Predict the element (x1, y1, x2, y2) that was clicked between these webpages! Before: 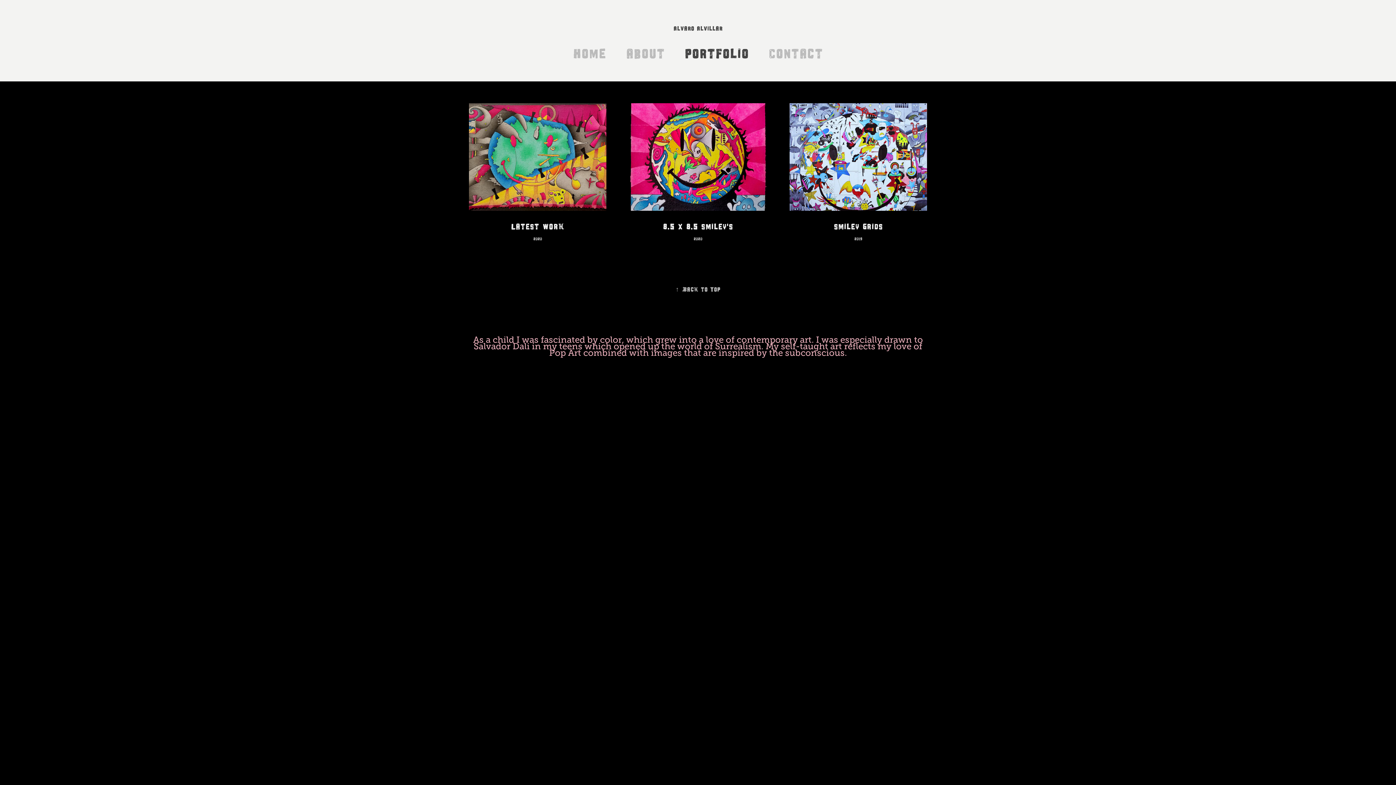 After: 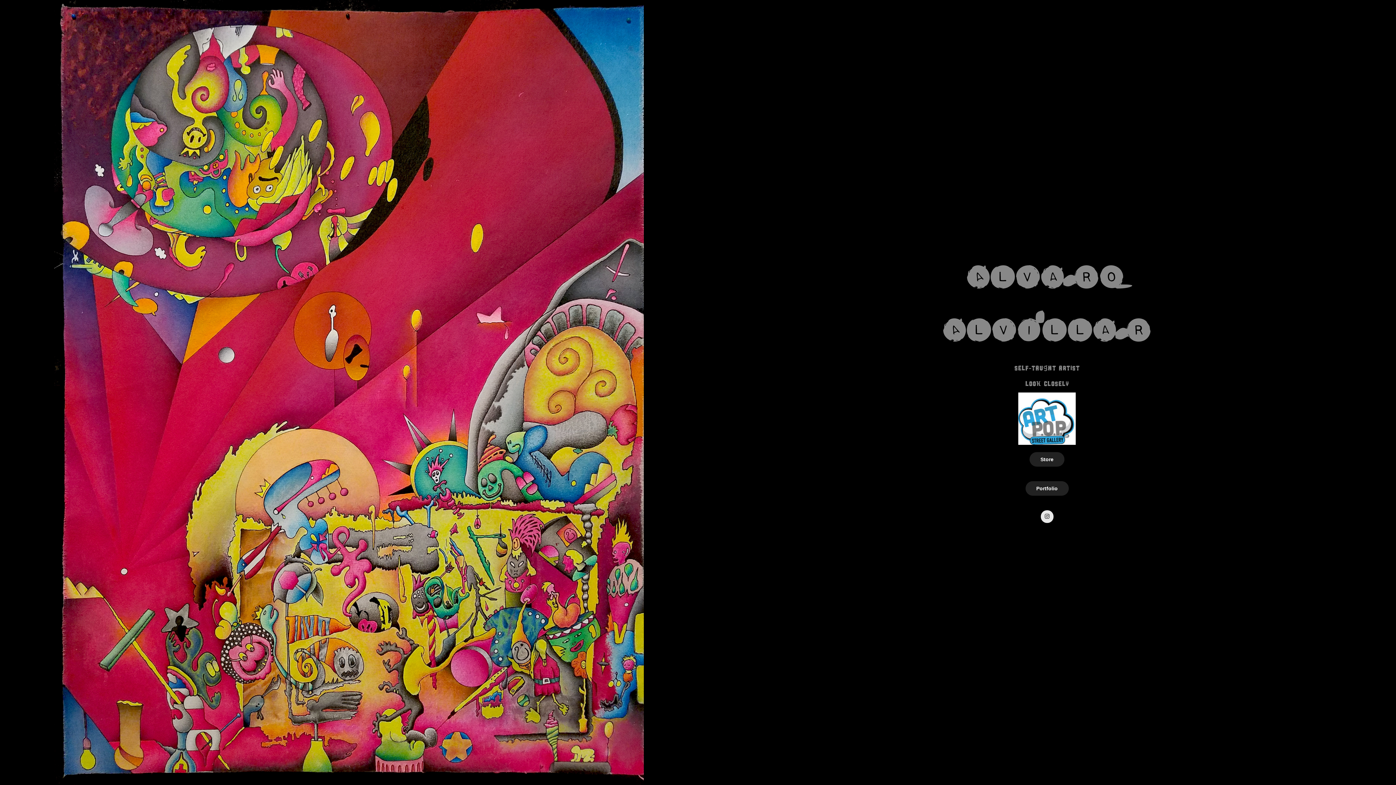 Action: bbox: (573, 45, 606, 62) label: Home